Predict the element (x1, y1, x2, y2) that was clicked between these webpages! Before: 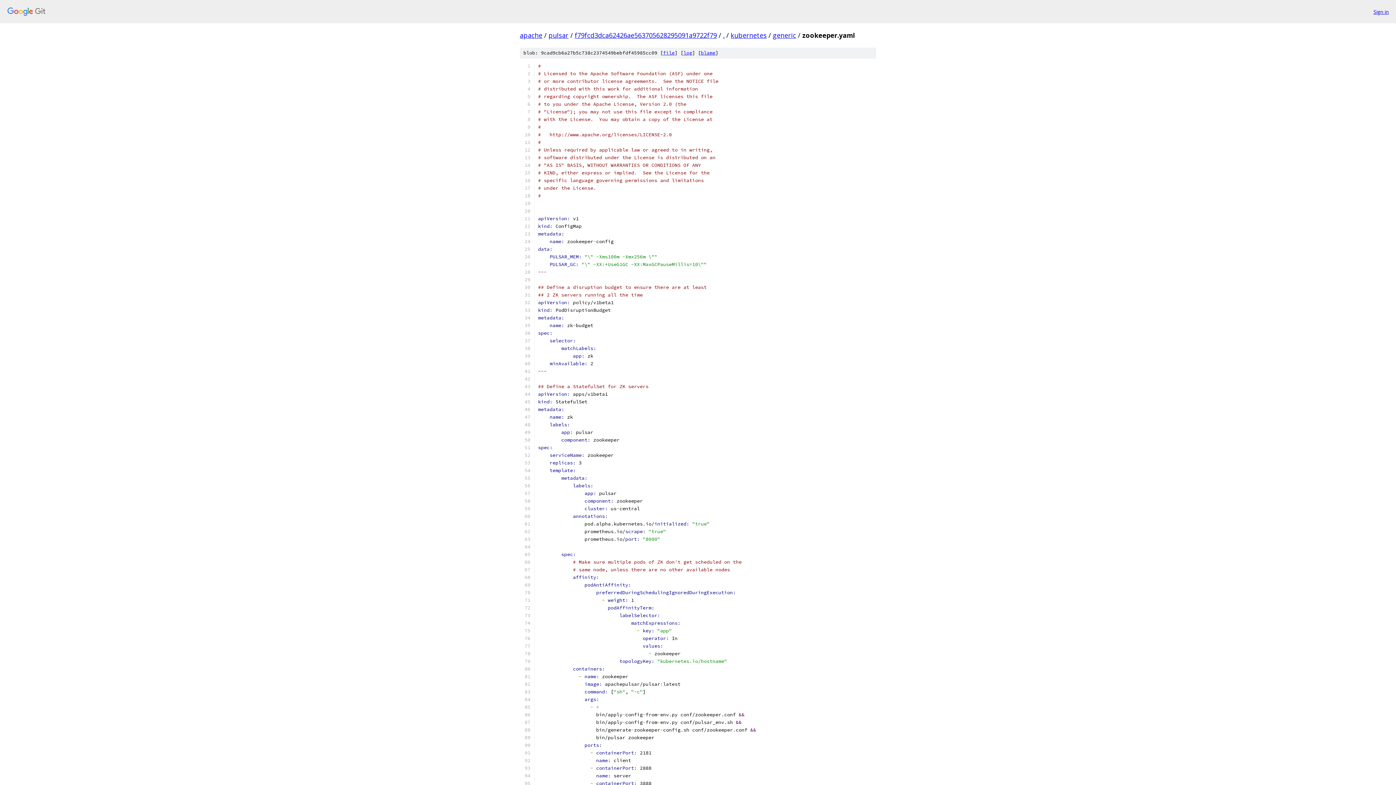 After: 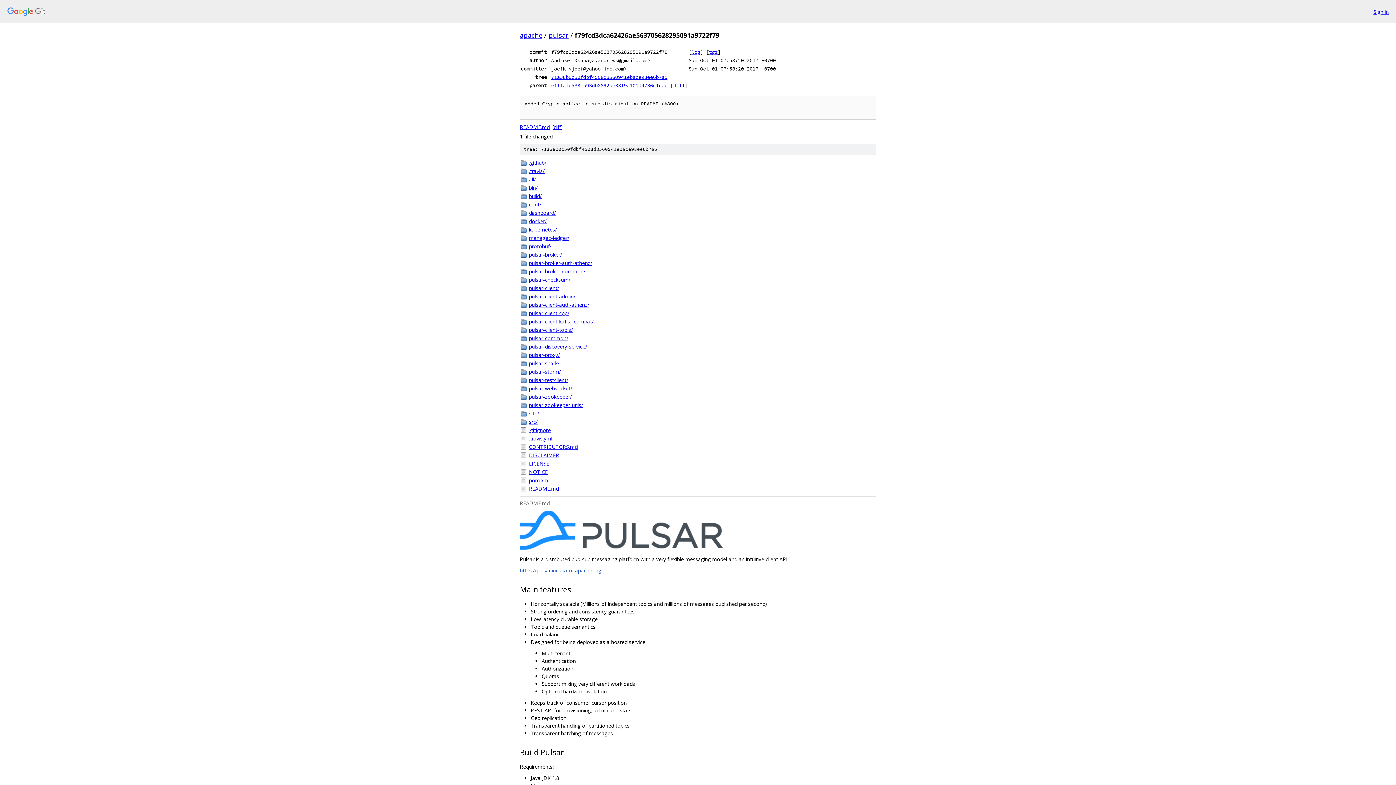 Action: bbox: (574, 30, 717, 39) label: f79fcd3dca62426ae563705628295091a9722f79